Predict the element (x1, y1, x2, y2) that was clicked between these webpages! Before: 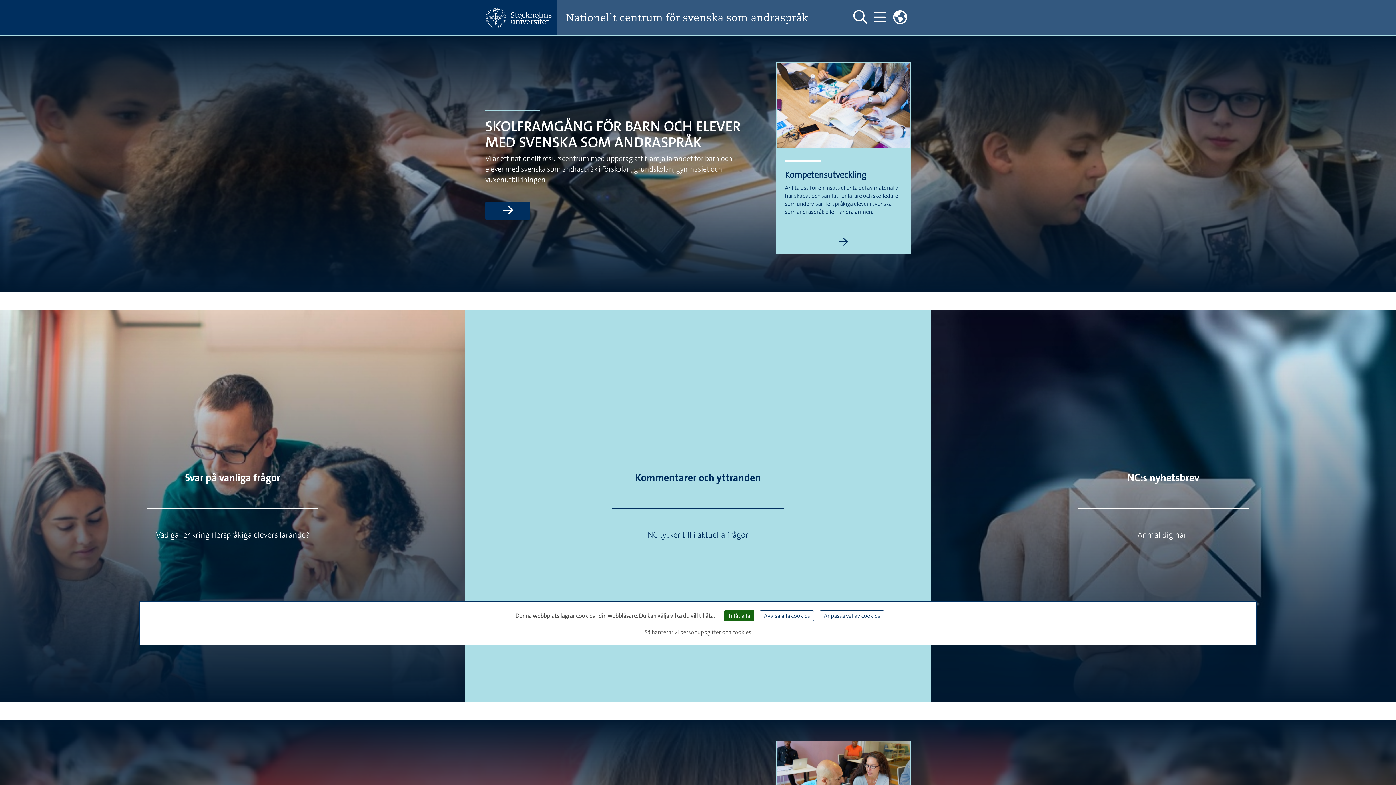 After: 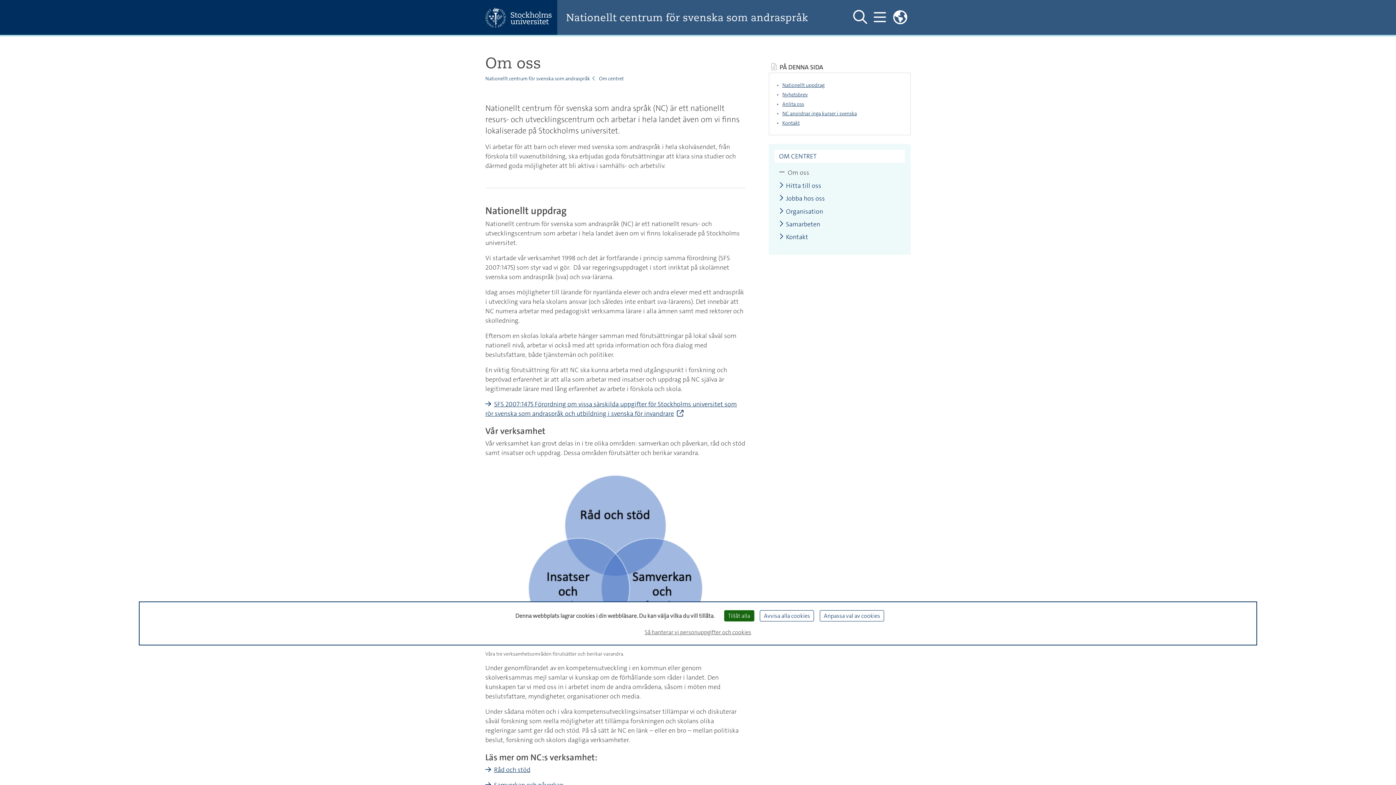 Action: label: Läs mer om Skolframgång för barn och elever med svenska som andraspråk bbox: (485, 201, 530, 219)